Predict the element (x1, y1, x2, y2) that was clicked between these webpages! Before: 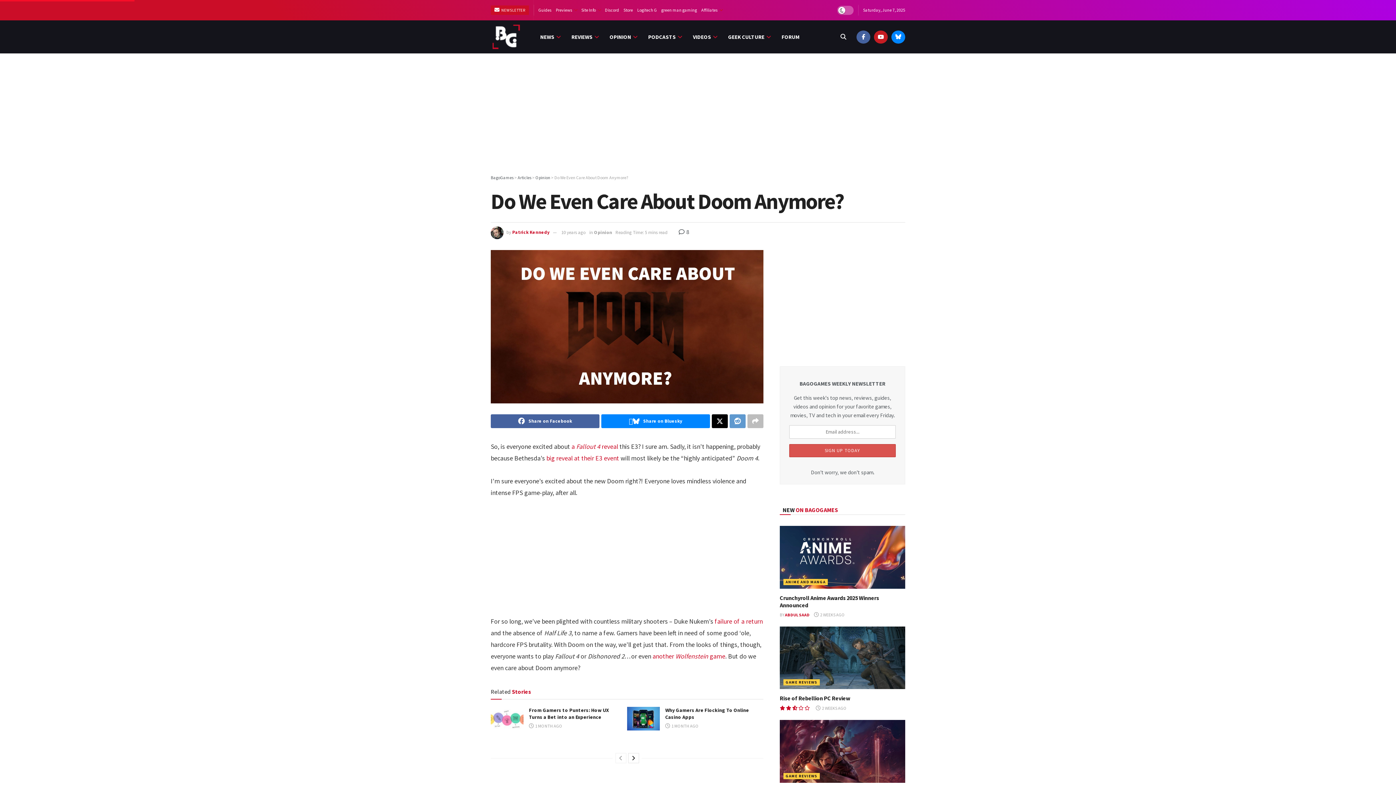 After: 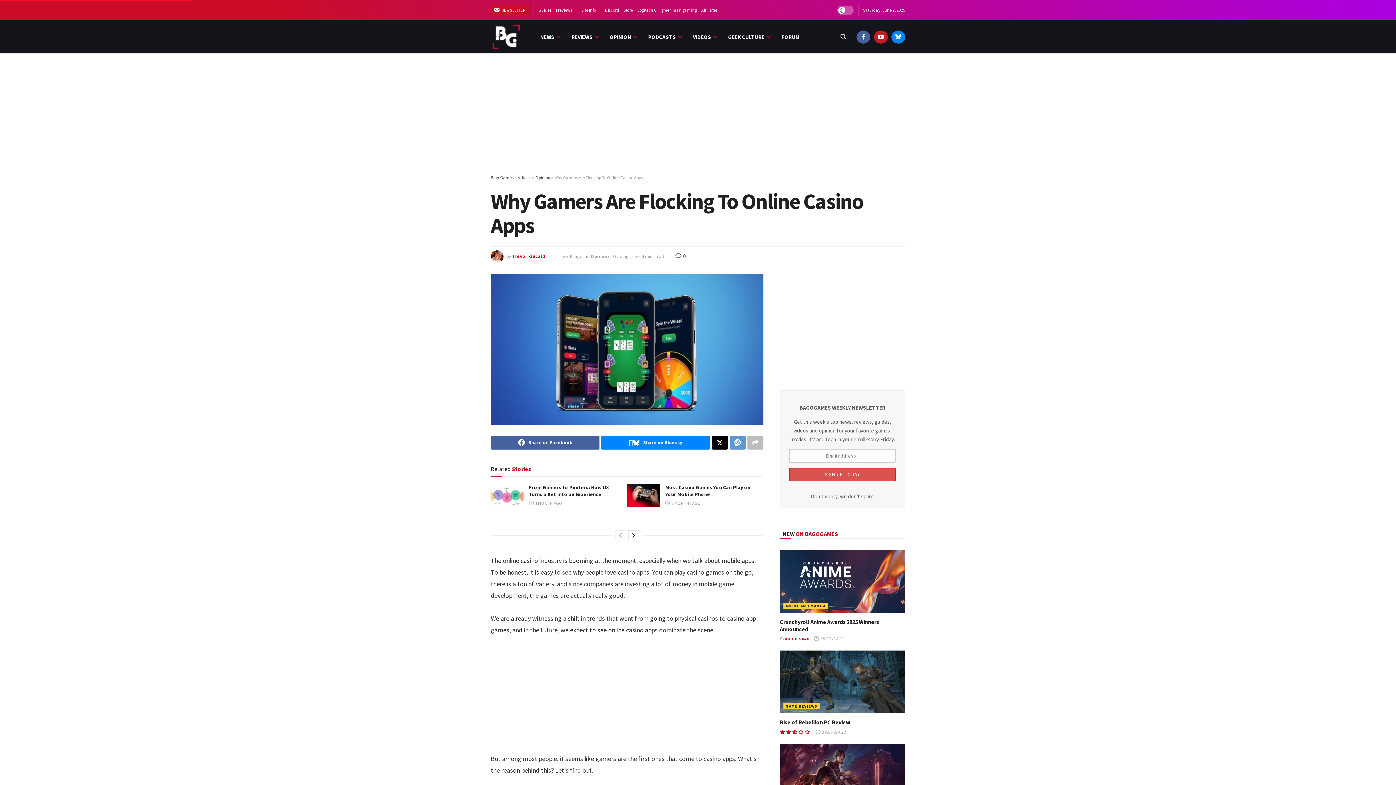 Action: bbox: (665, 723, 698, 729) label:  1 MONTH AGO